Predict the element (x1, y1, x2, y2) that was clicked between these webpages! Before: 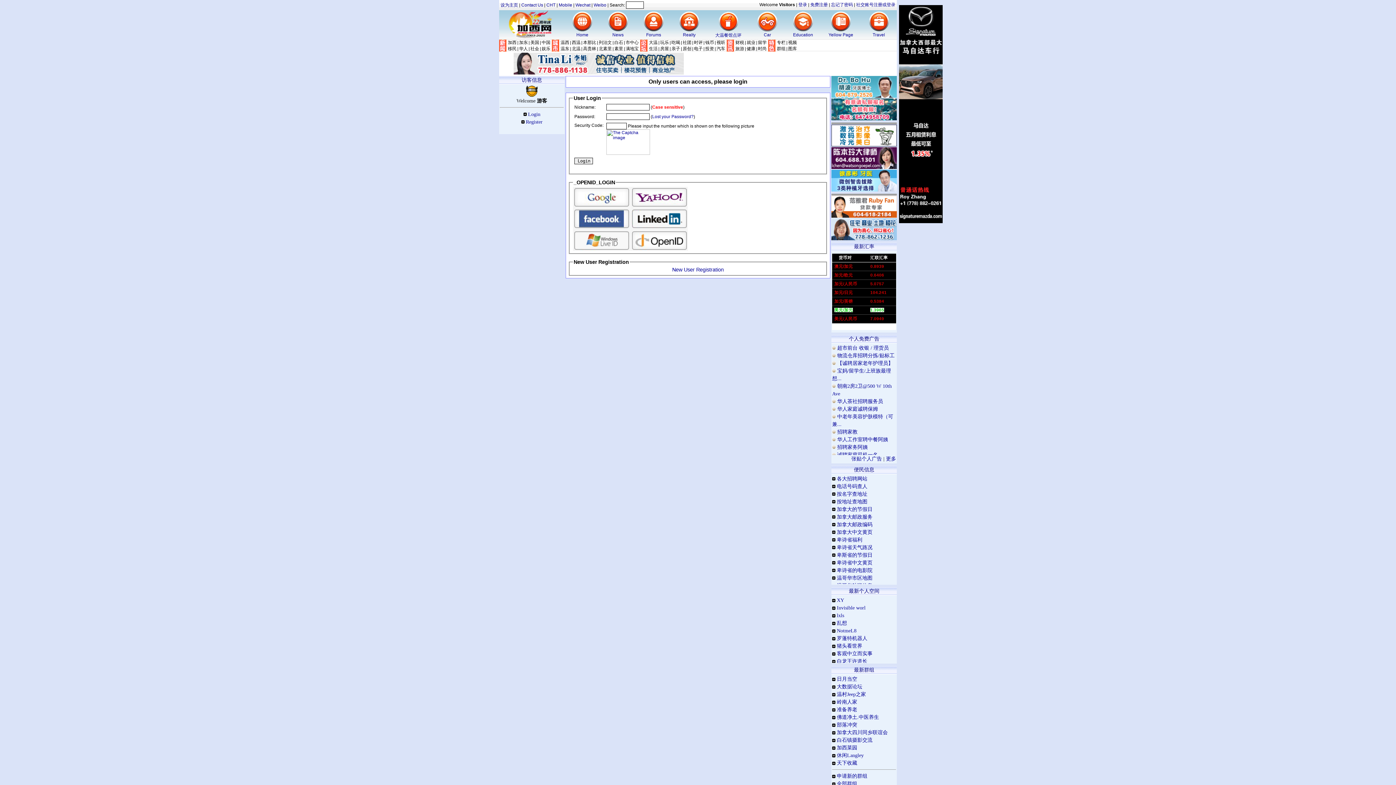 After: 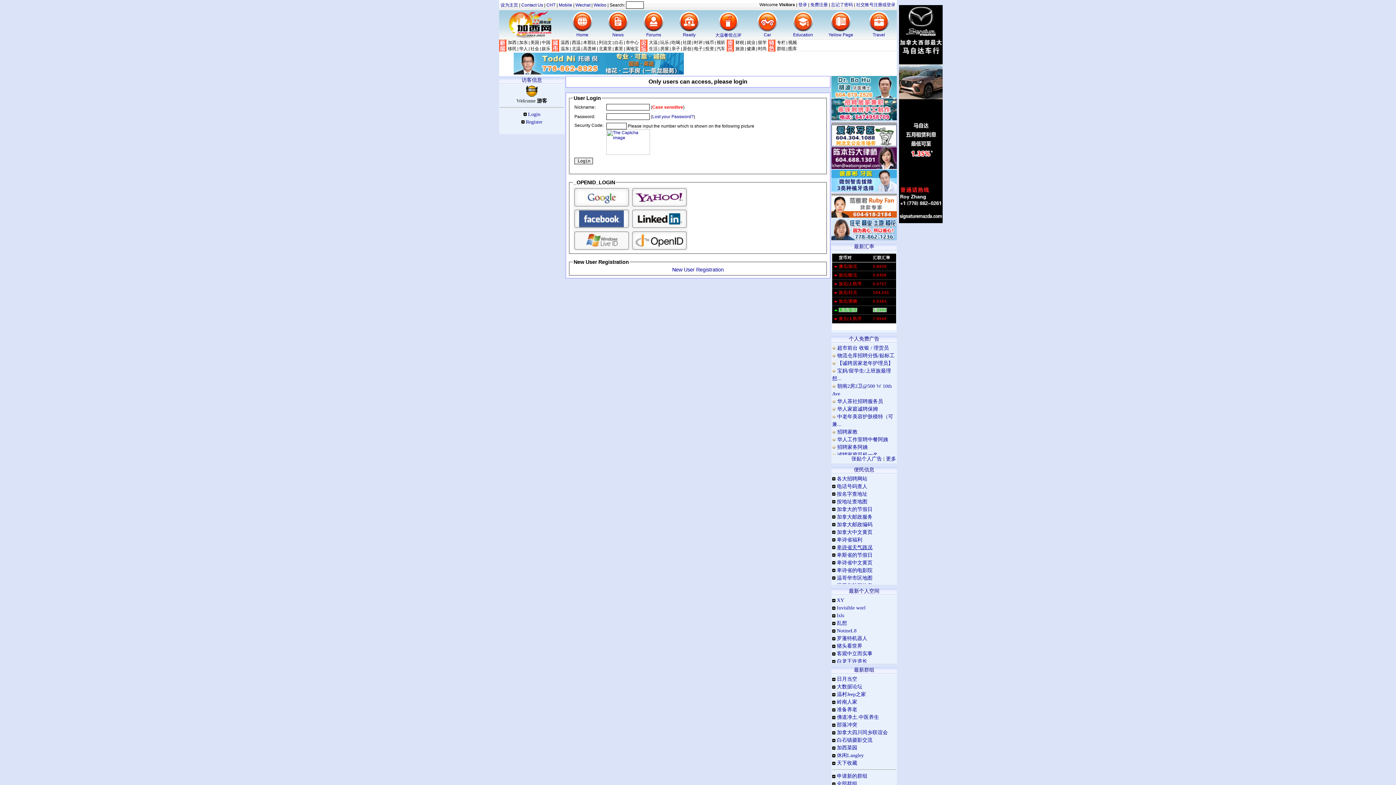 Action: bbox: (837, 545, 872, 550) label: 卑诗省天气路况